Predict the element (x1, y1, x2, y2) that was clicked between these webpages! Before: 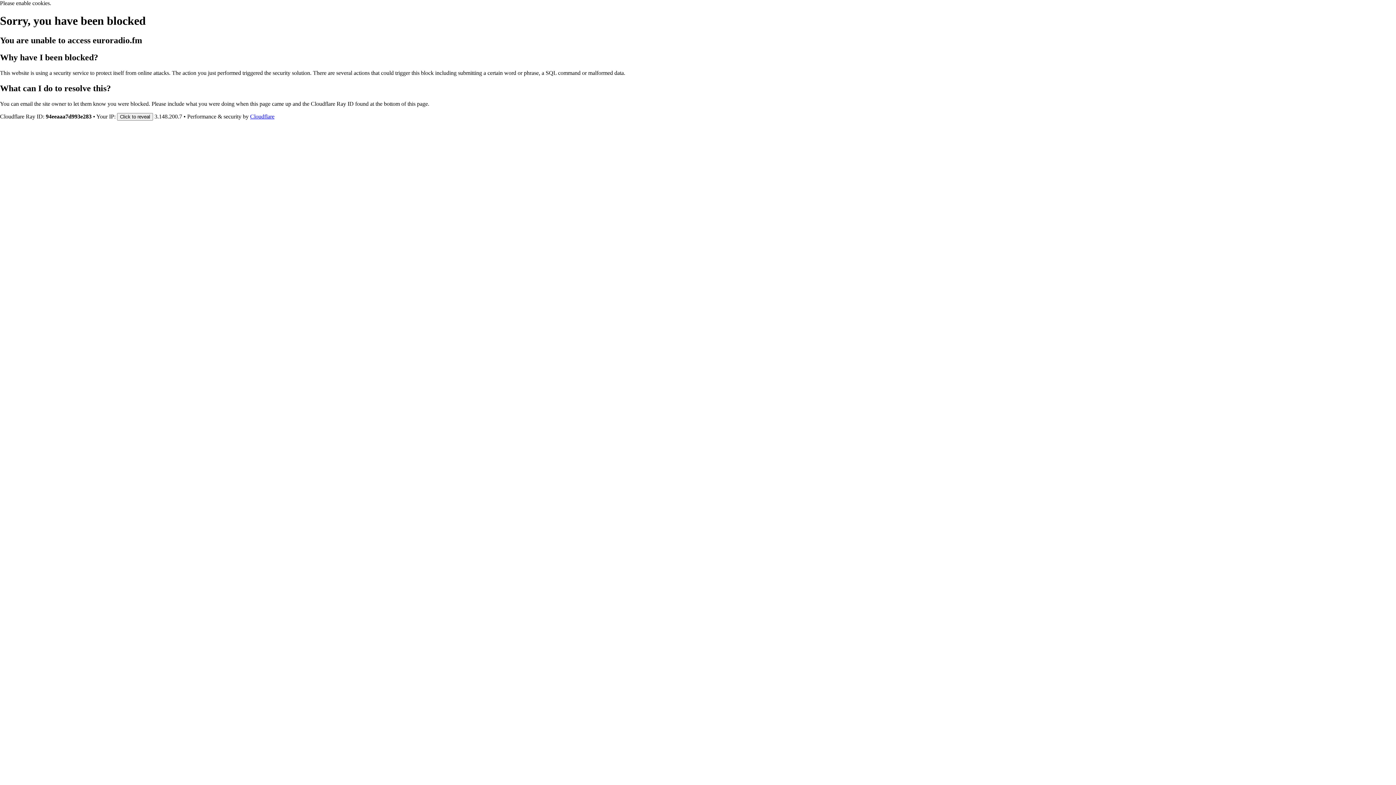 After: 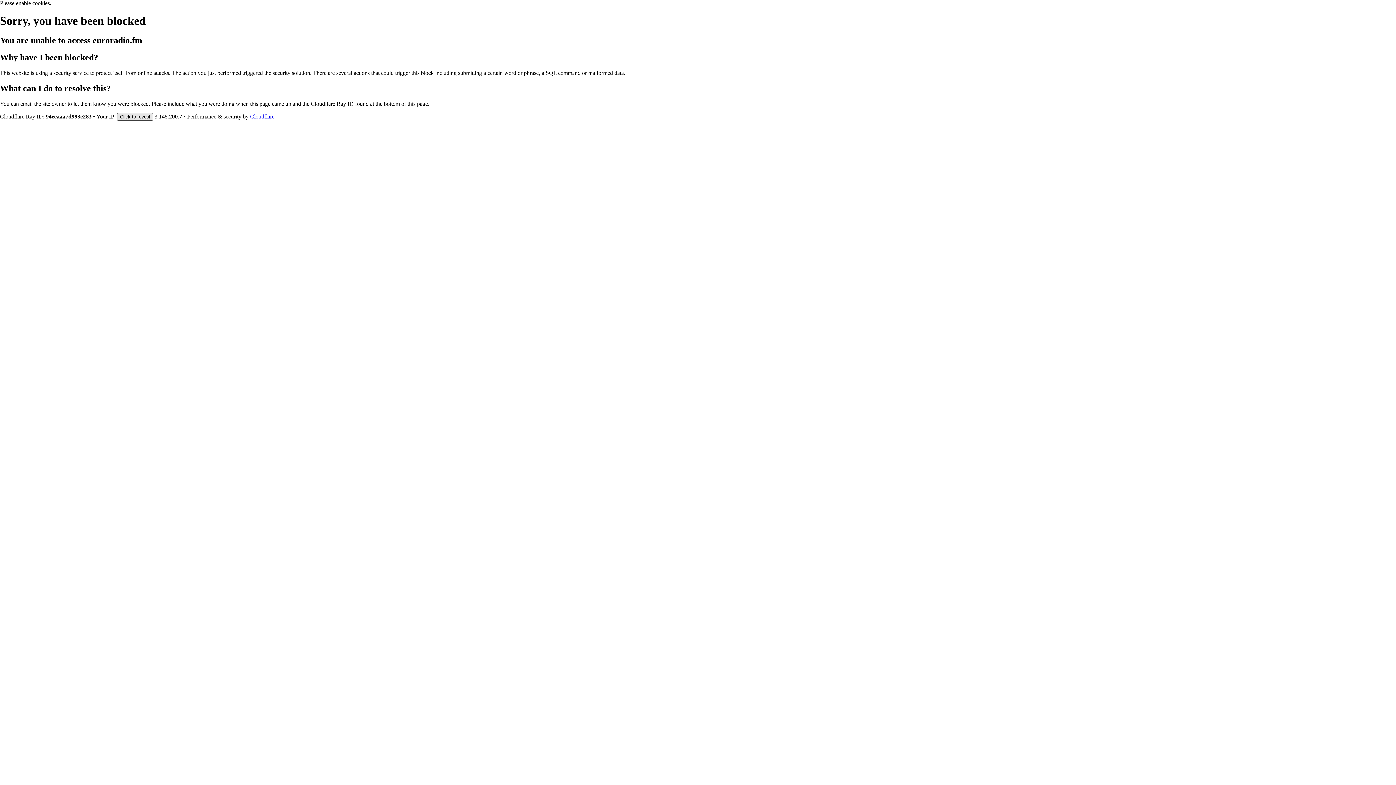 Action: label: Click to reveal bbox: (117, 112, 153, 120)